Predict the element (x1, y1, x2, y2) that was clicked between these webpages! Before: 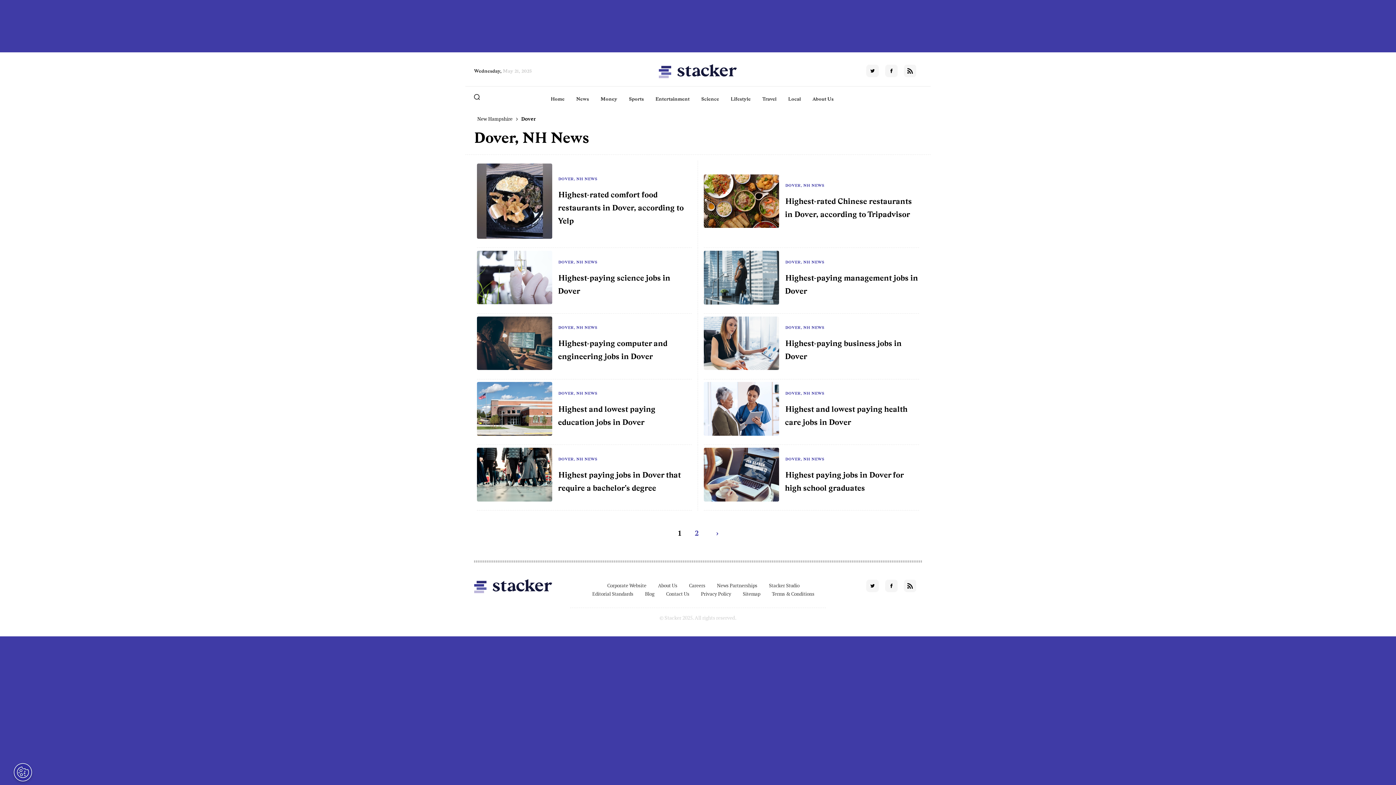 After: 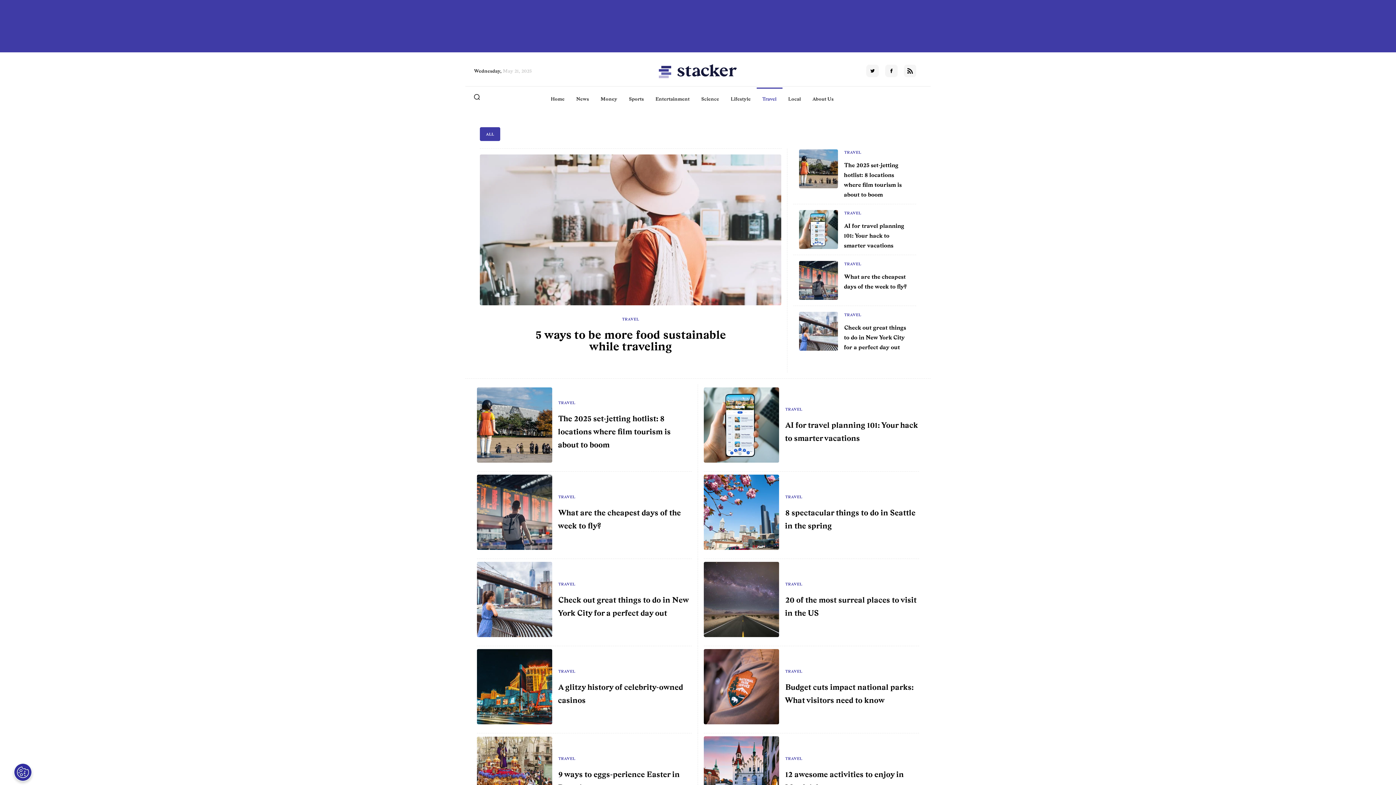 Action: label: Travel bbox: (762, 95, 776, 102)